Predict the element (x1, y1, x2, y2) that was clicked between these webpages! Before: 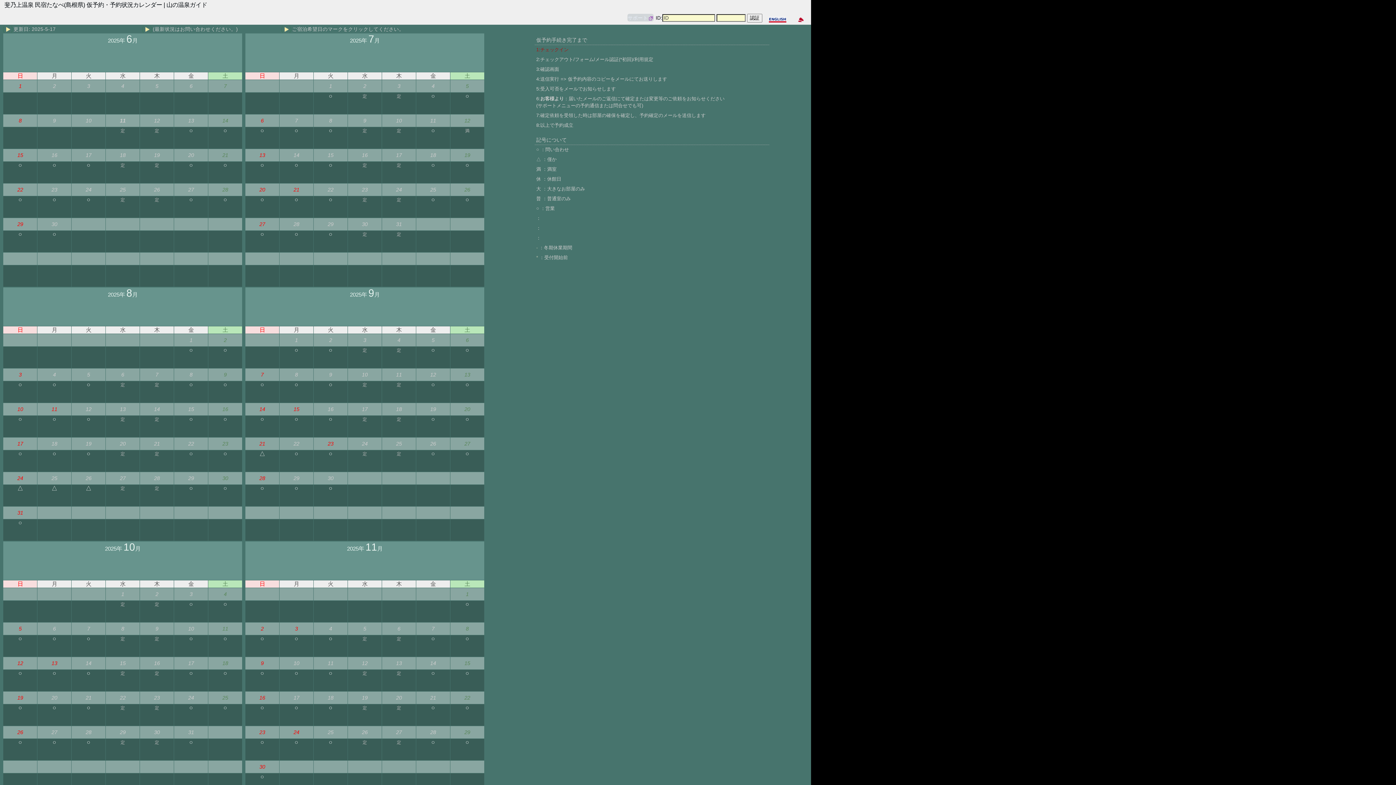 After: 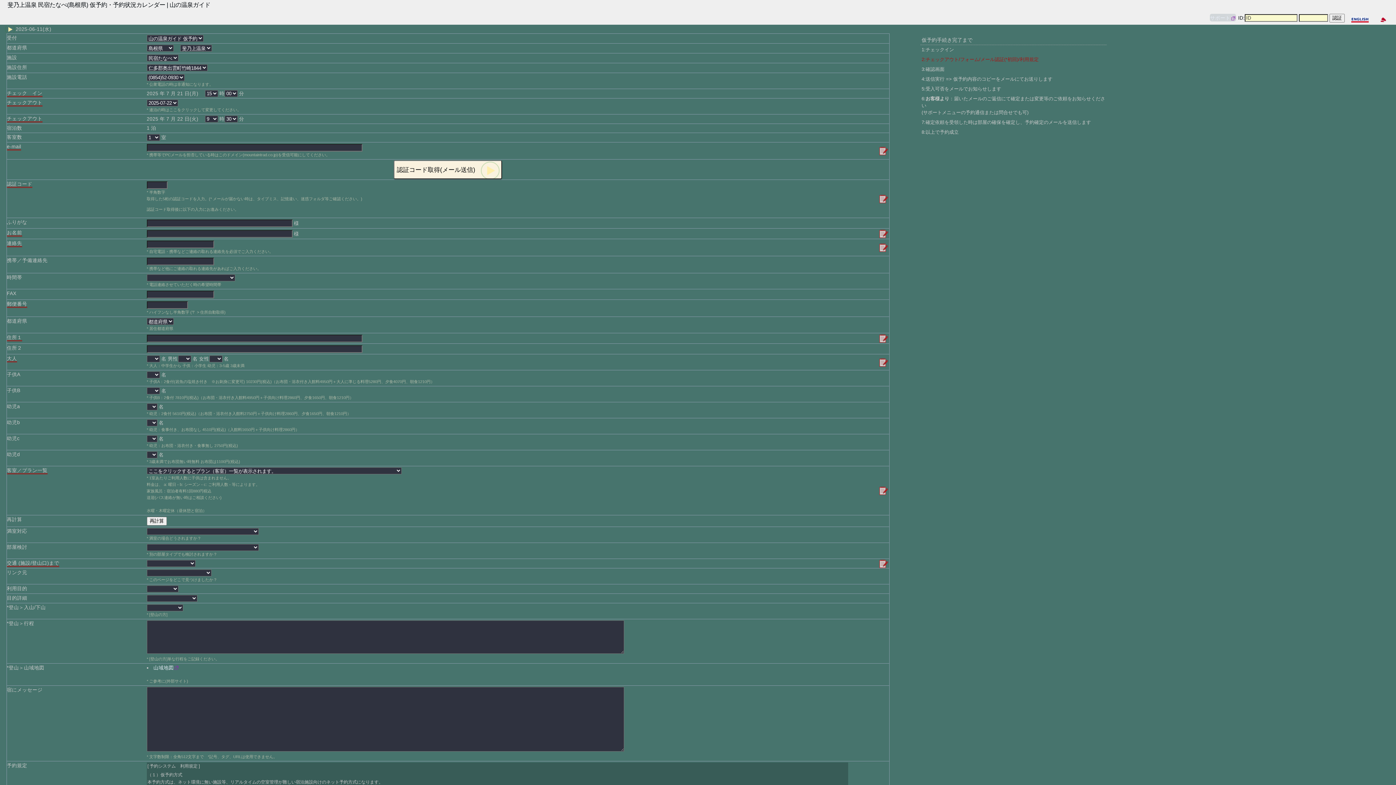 Action: bbox: (279, 196, 313, 217) label: ○